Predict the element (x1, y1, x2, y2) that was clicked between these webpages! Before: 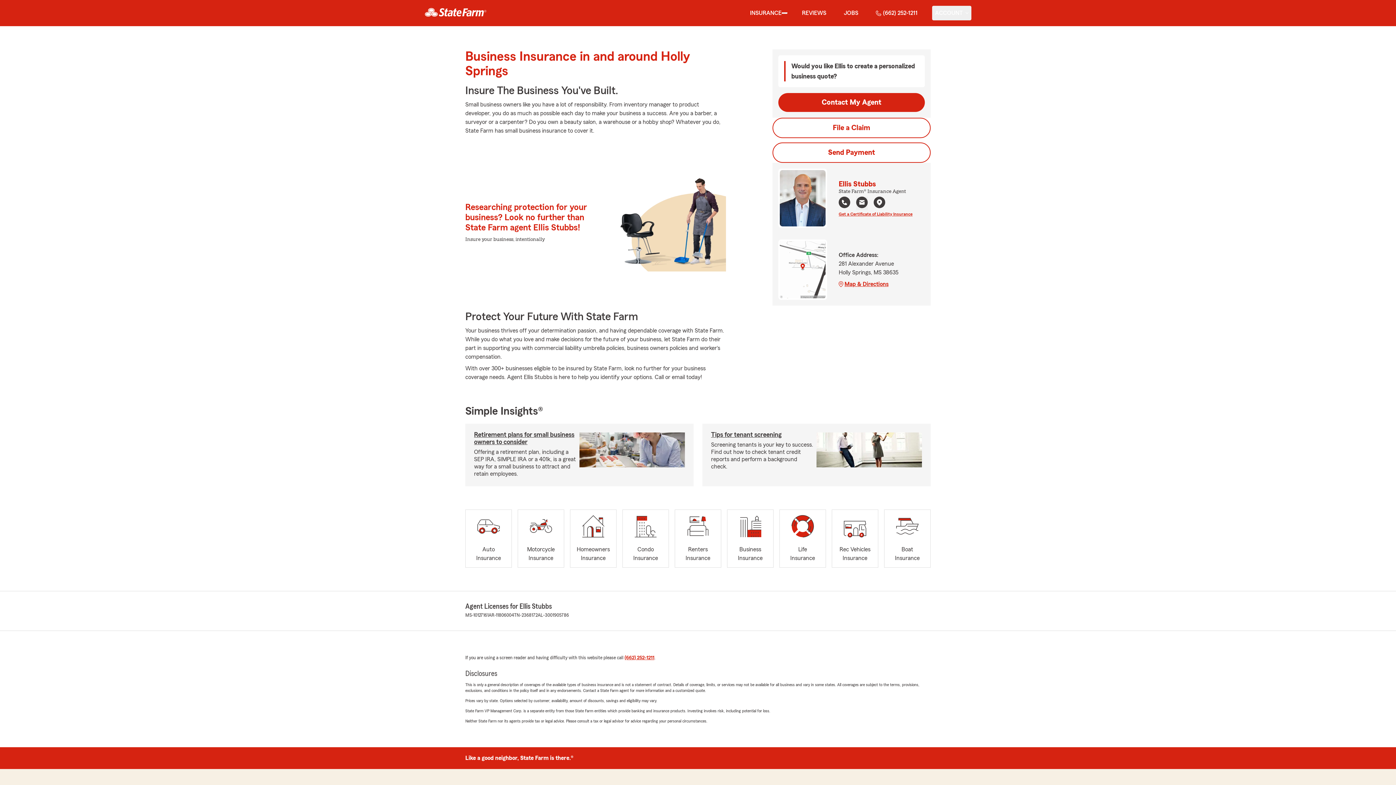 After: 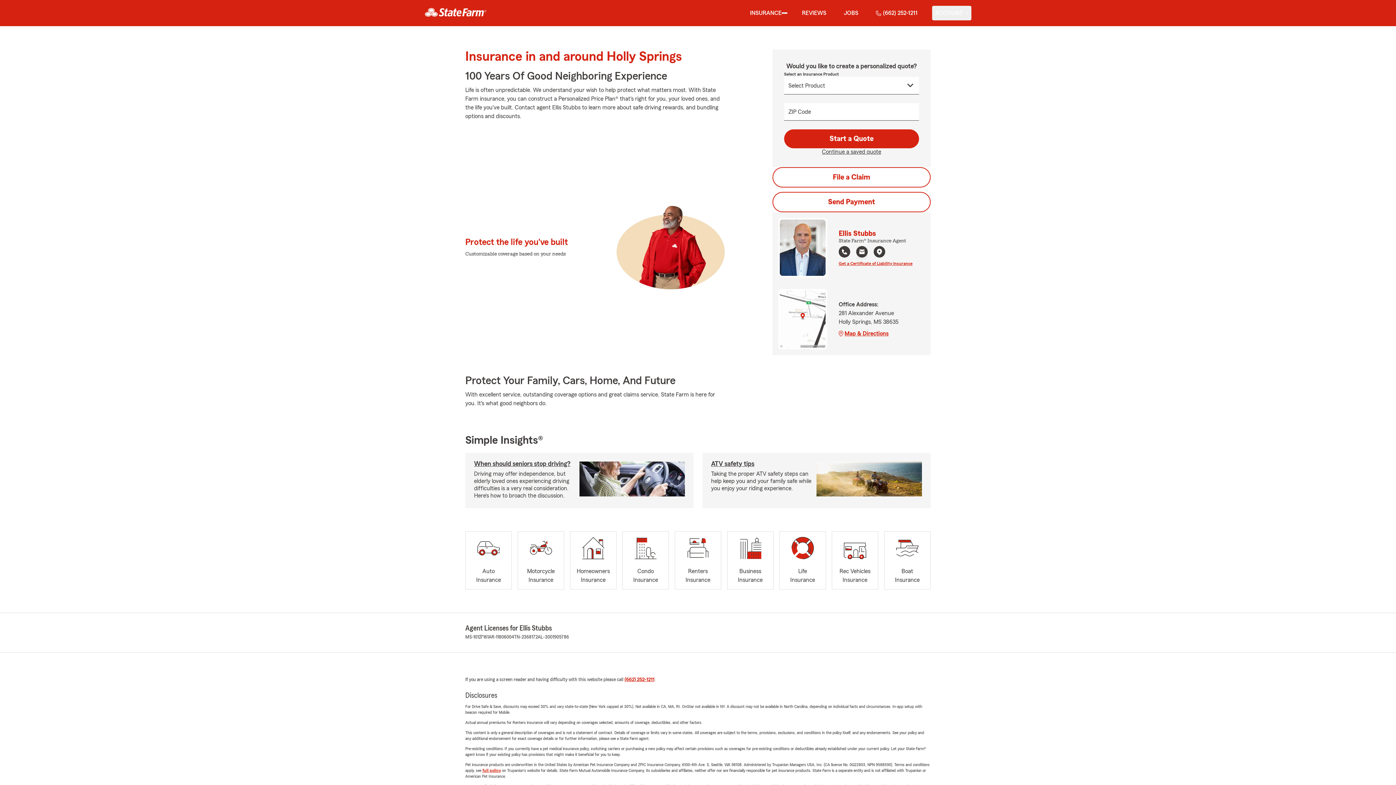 Action: bbox: (750, 8, 781, 17) label: INSURANCE